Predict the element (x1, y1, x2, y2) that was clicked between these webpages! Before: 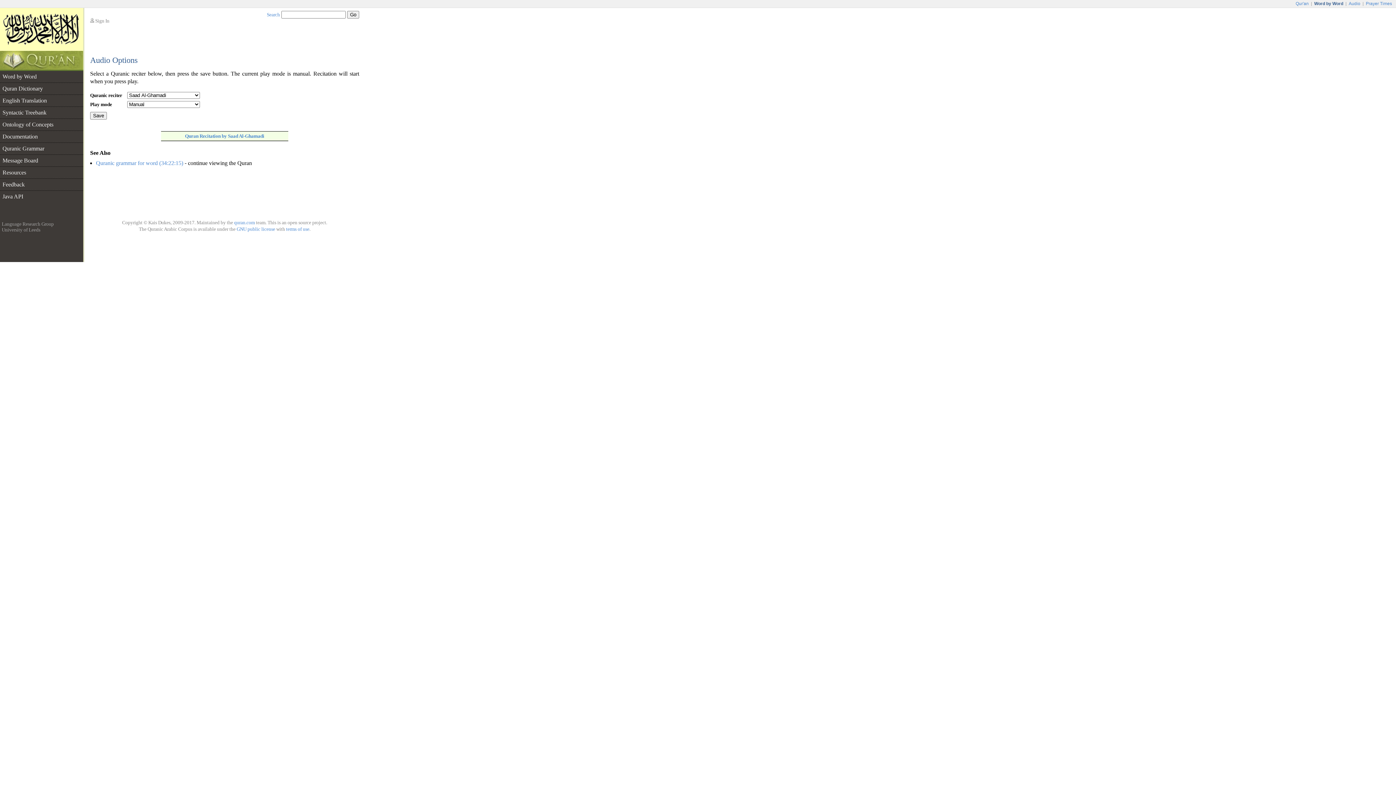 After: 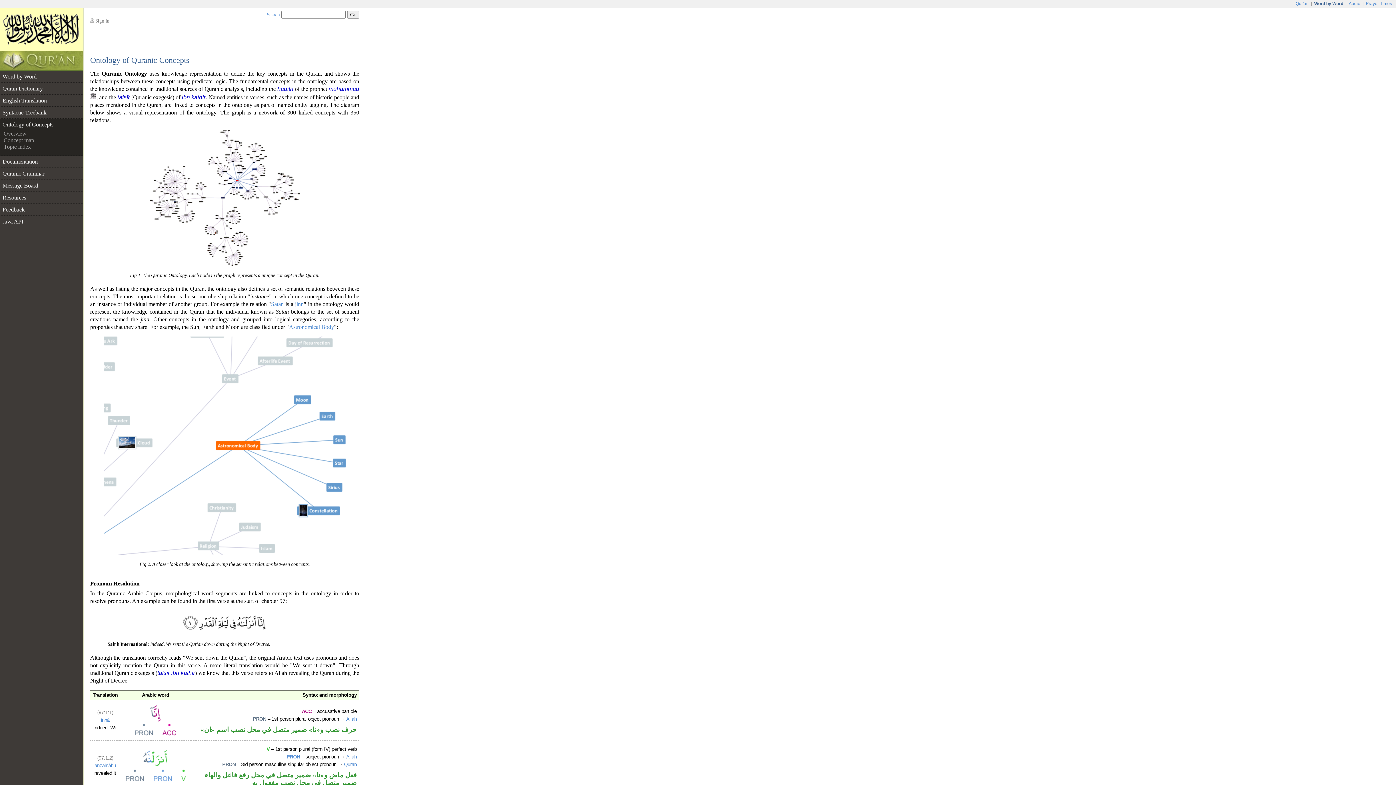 Action: bbox: (0, 118, 83, 130) label: Ontology of Concepts